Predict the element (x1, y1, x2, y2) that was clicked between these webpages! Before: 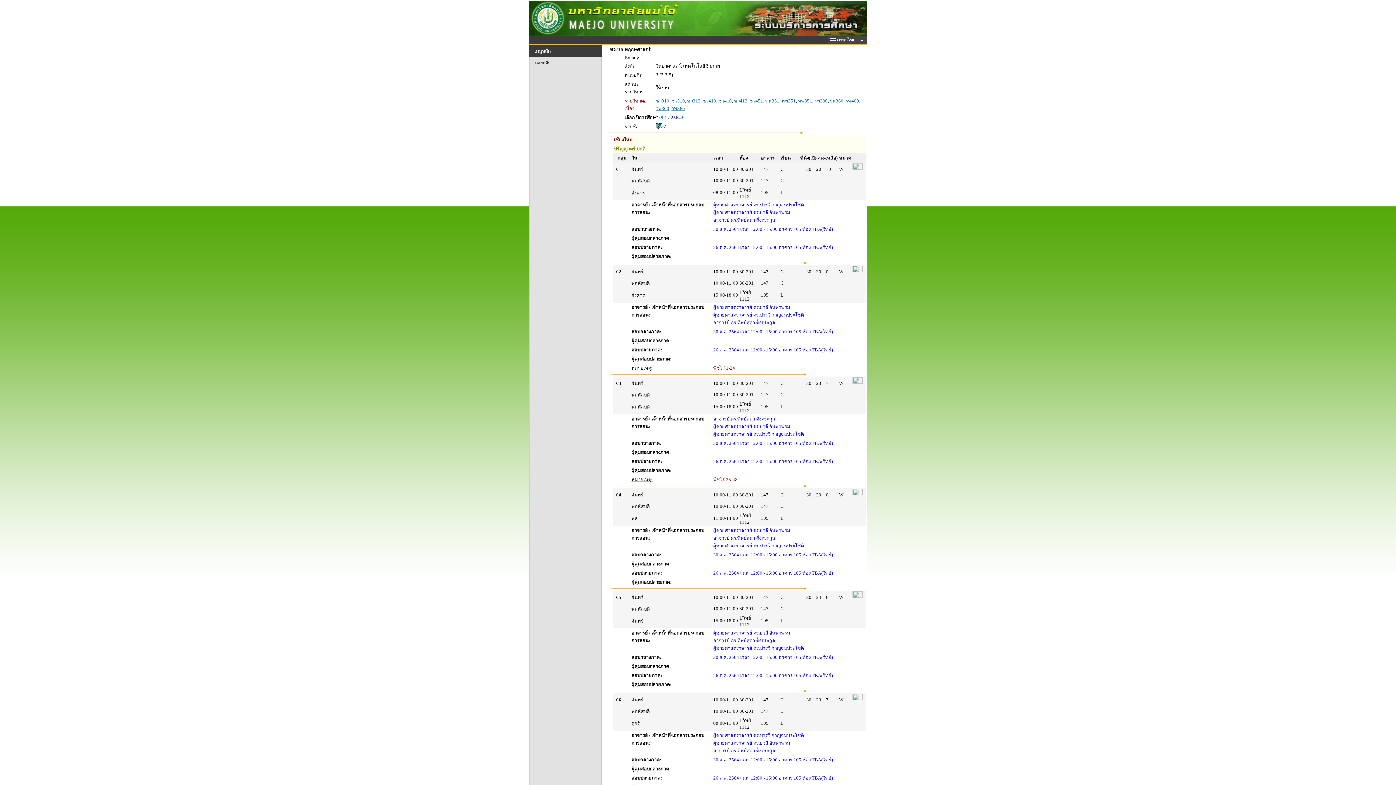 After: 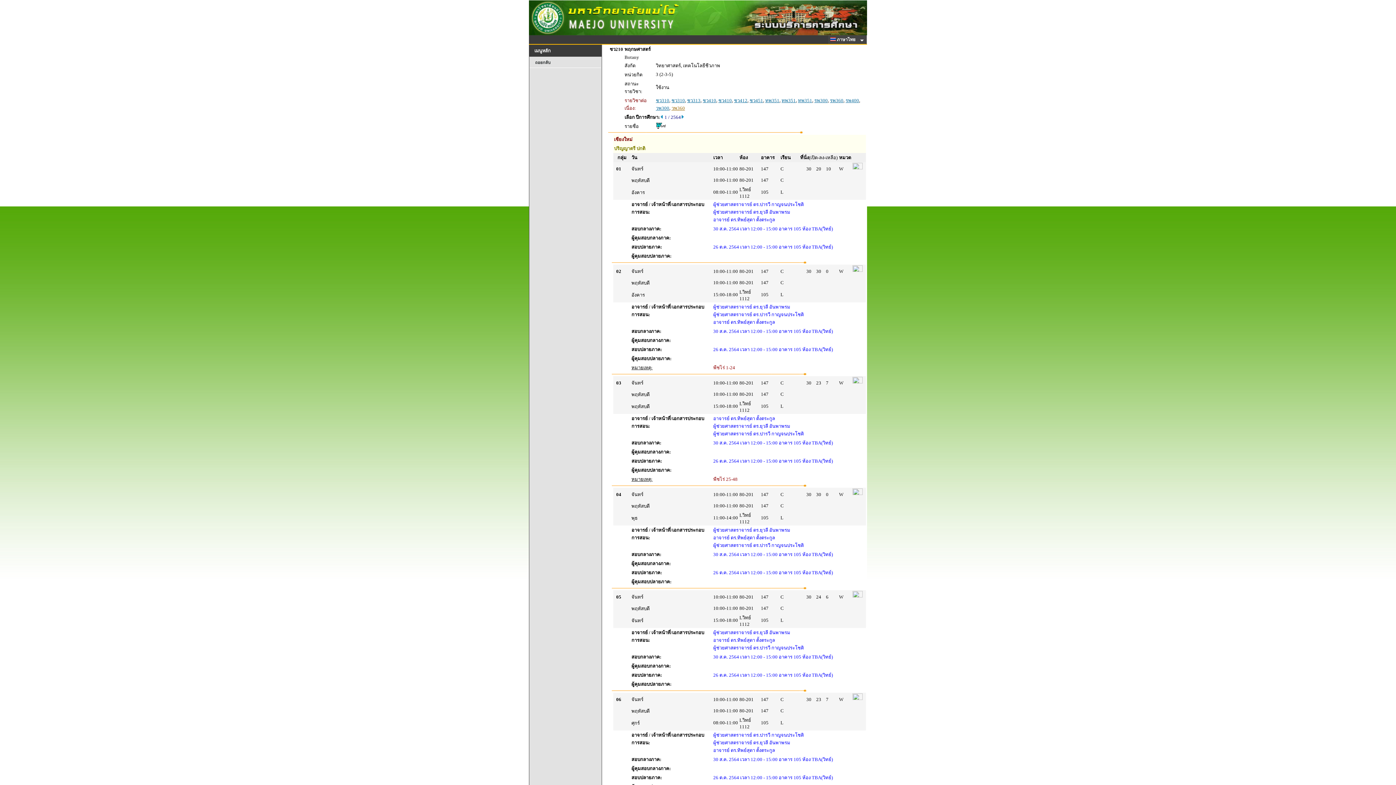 Action: label: วพ360 bbox: (671, 105, 685, 111)